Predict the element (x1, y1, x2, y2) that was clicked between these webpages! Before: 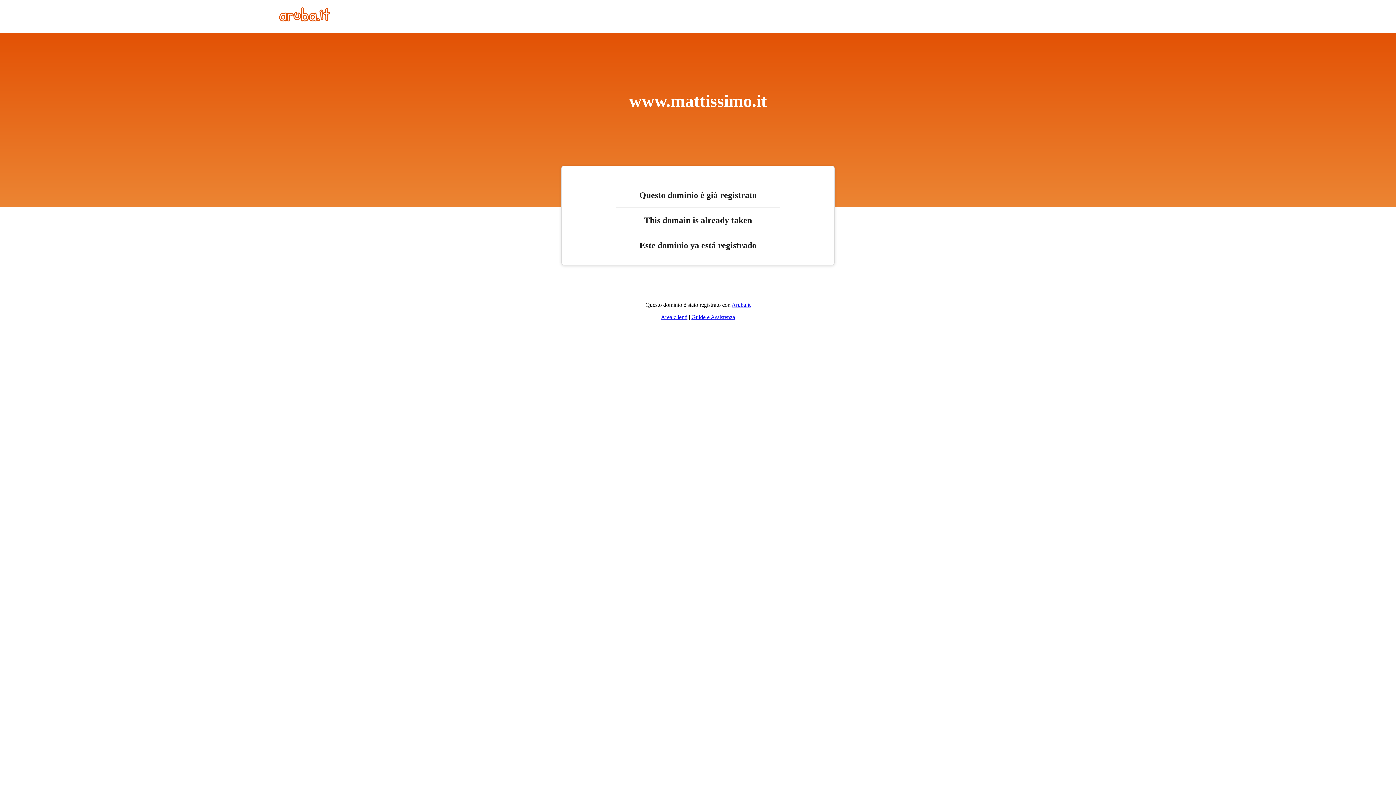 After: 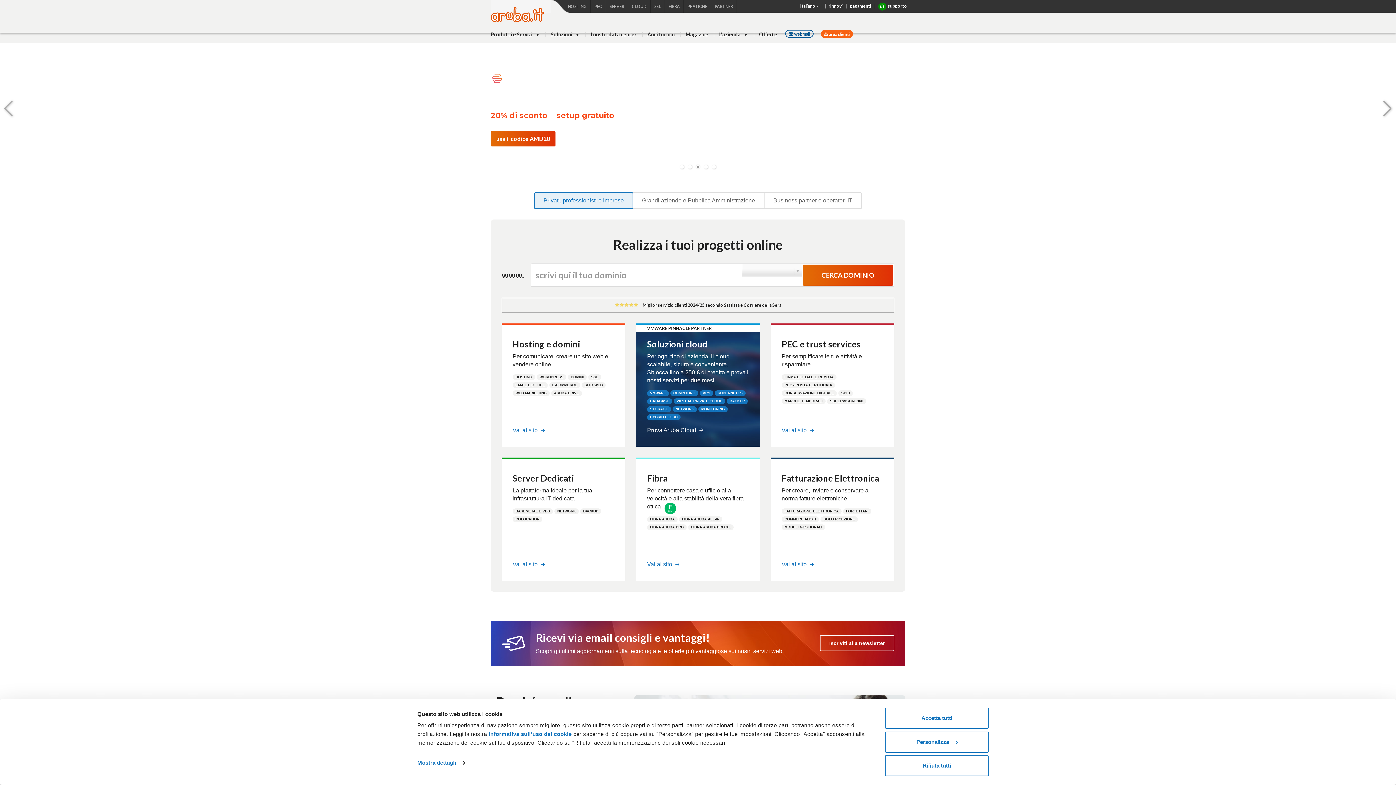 Action: bbox: (279, 16, 330, 22)